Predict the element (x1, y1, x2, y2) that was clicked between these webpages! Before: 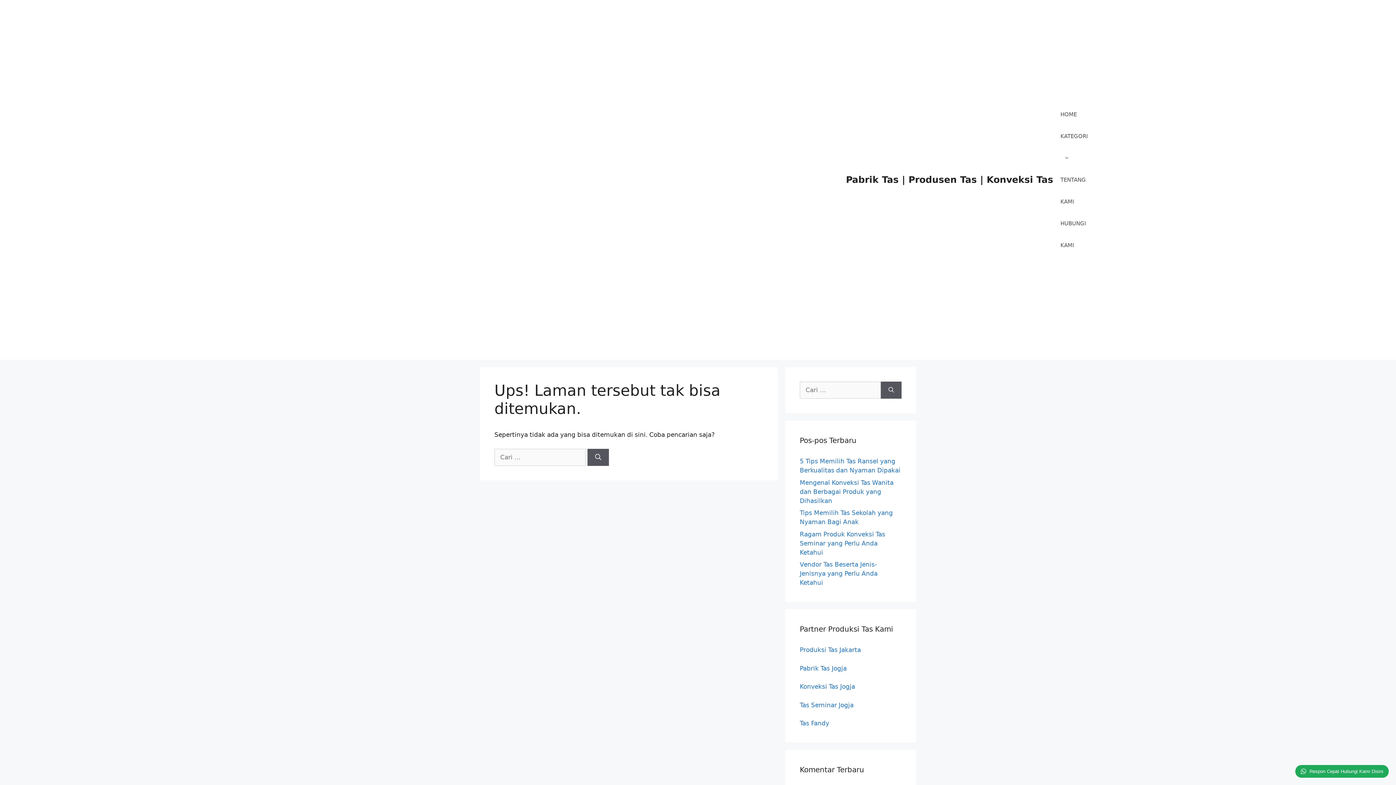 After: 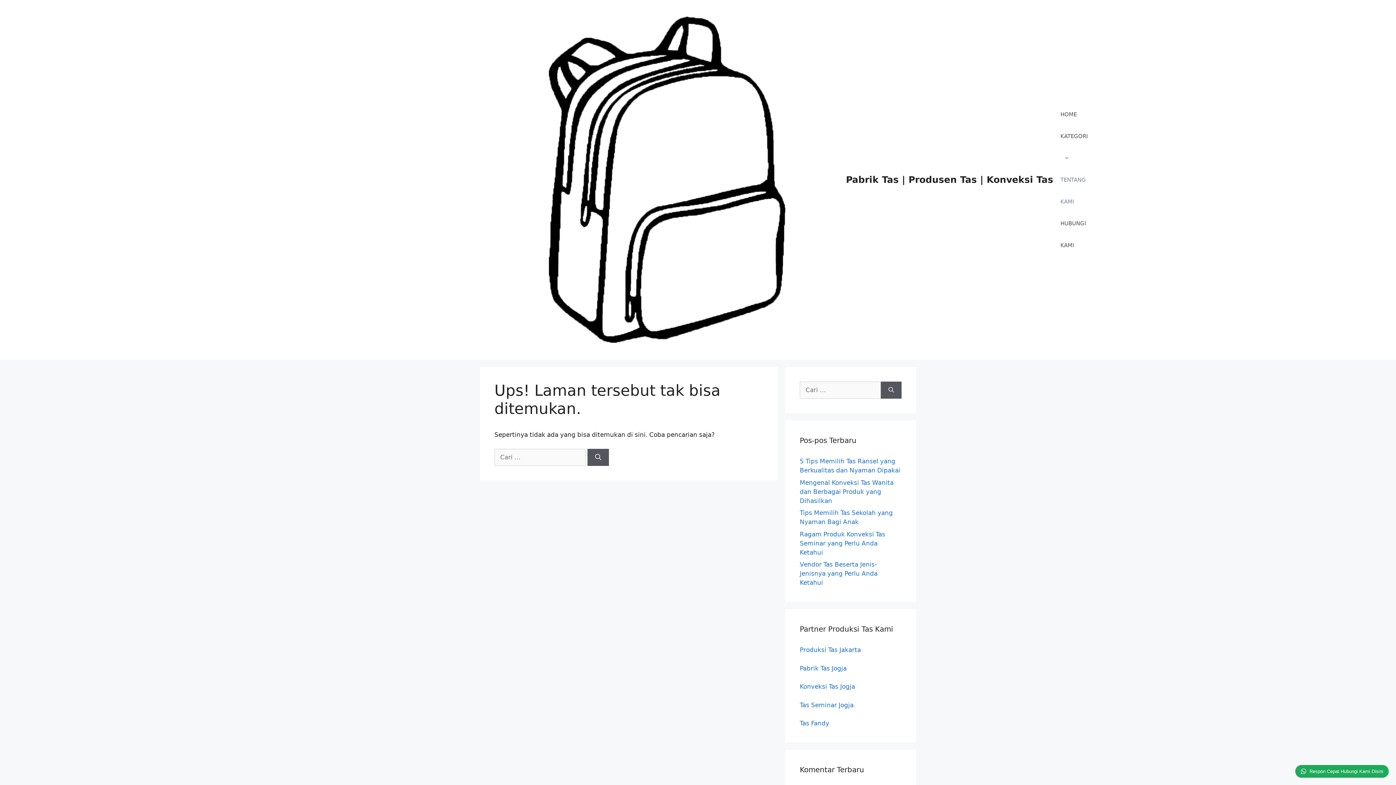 Action: label: TENTANG KAMI bbox: (1053, 169, 1093, 212)